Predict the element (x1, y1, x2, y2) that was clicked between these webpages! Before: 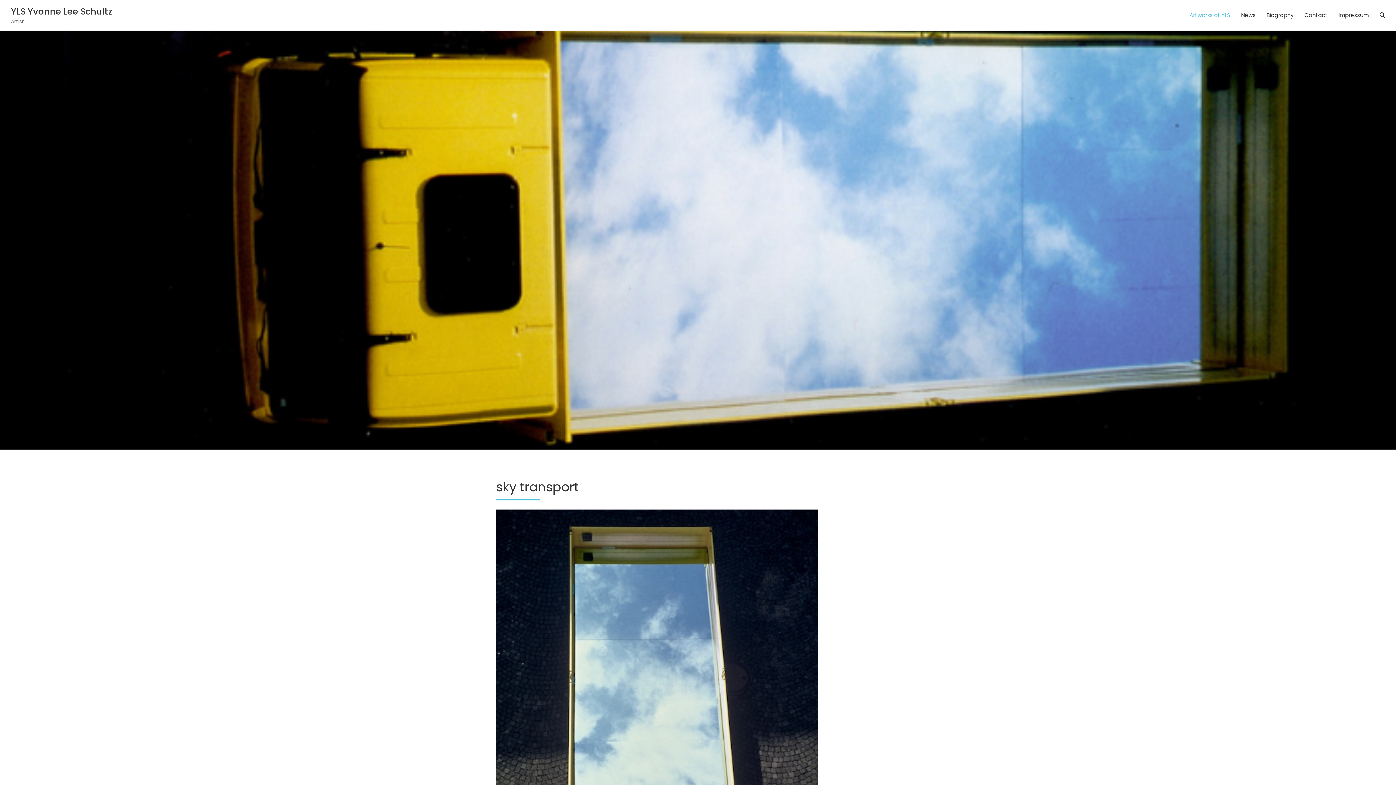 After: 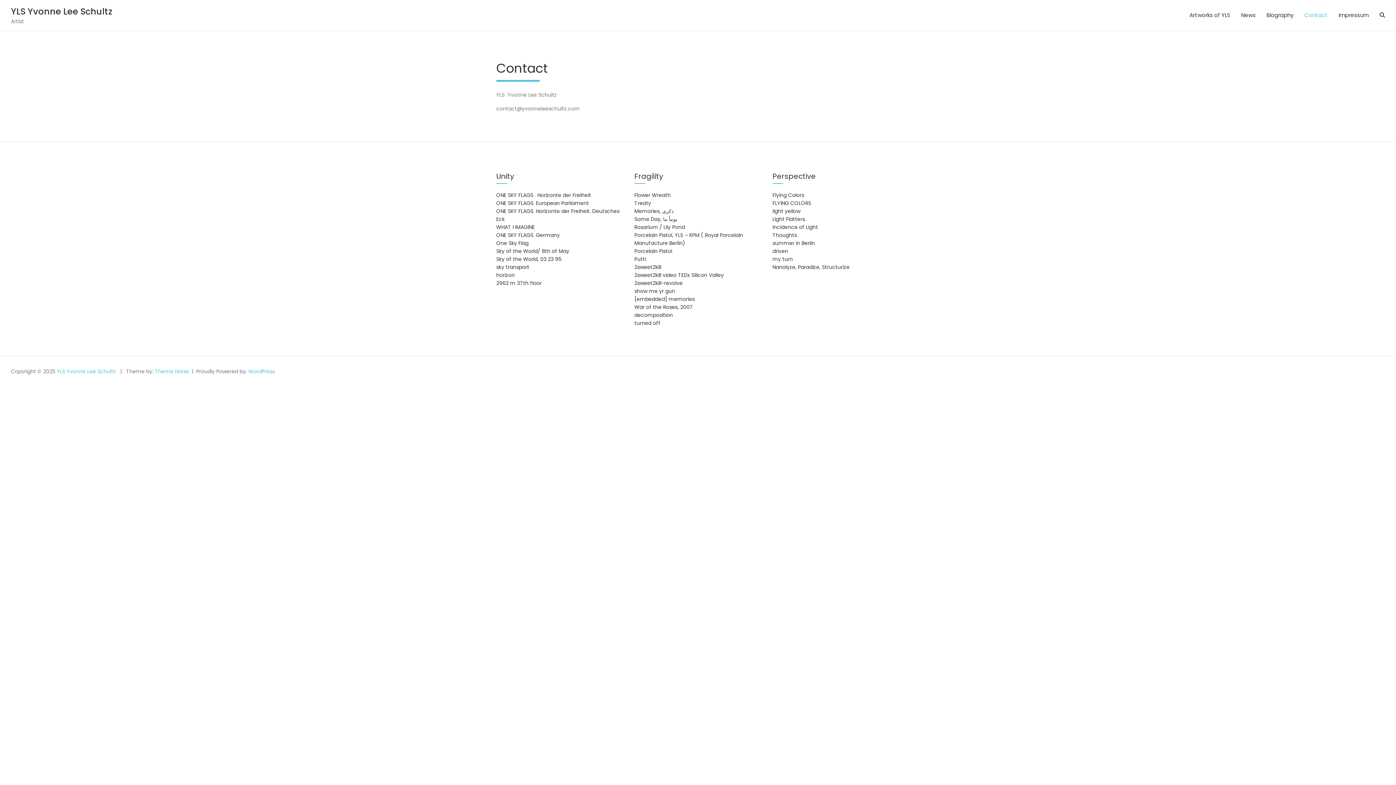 Action: label: Contact bbox: (1299, 0, 1333, 30)